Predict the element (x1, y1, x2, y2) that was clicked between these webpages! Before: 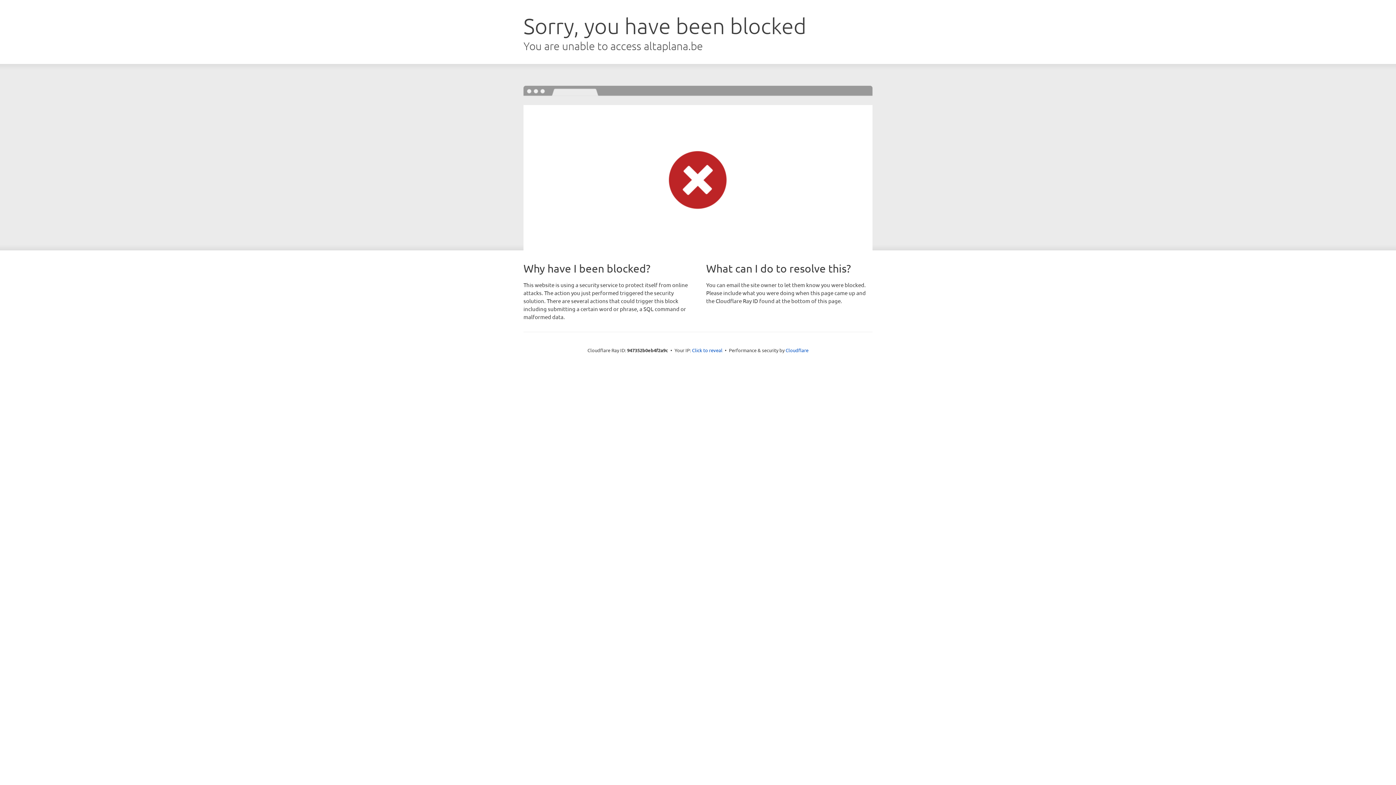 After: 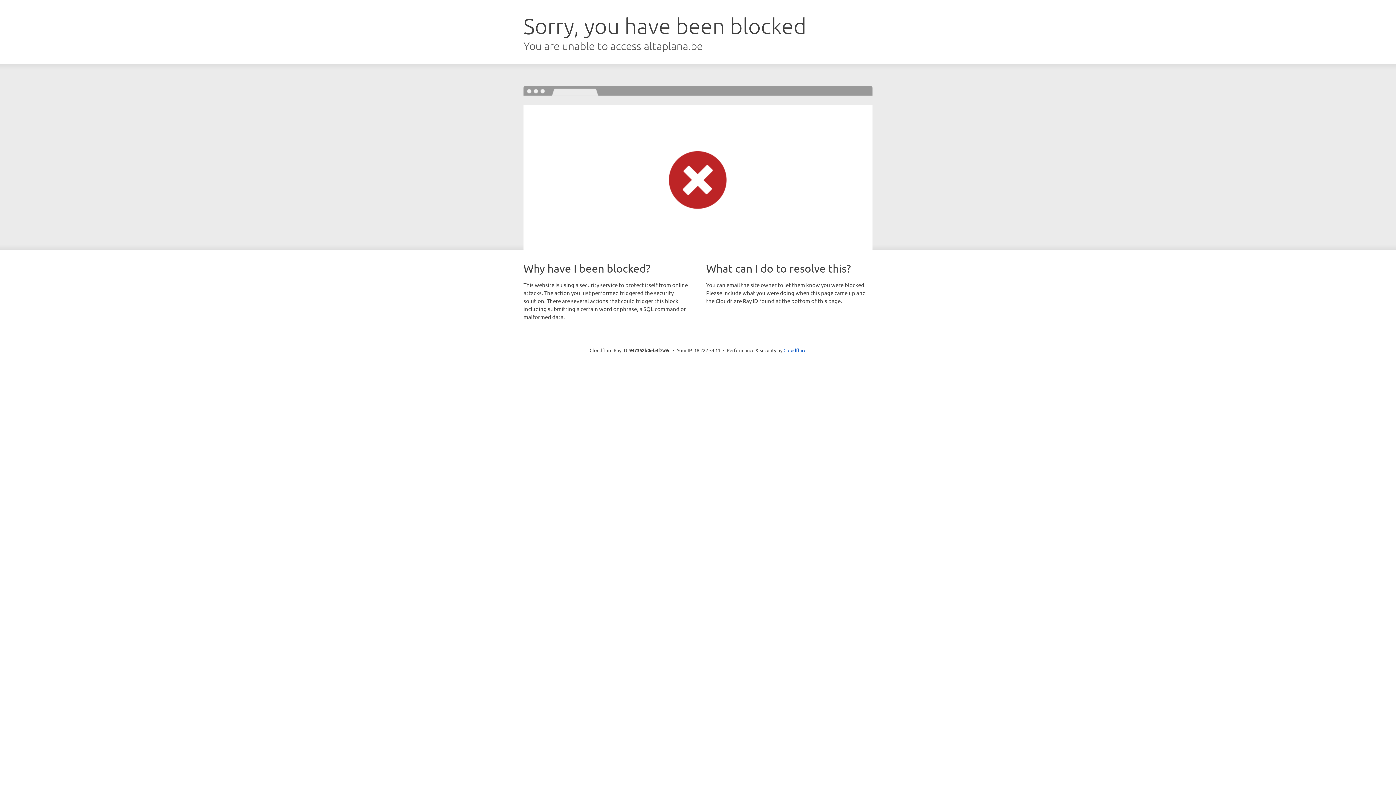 Action: bbox: (692, 346, 722, 353) label: Click to reveal